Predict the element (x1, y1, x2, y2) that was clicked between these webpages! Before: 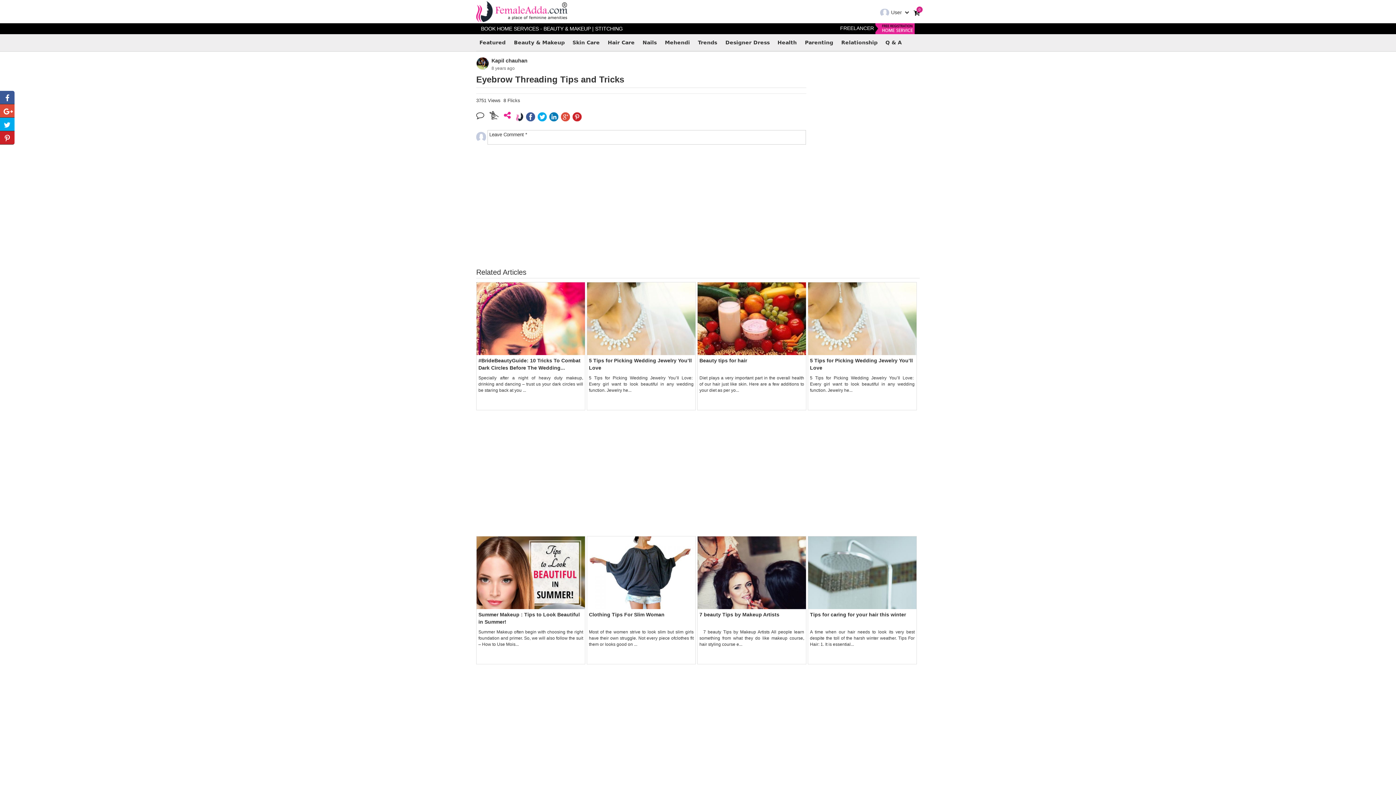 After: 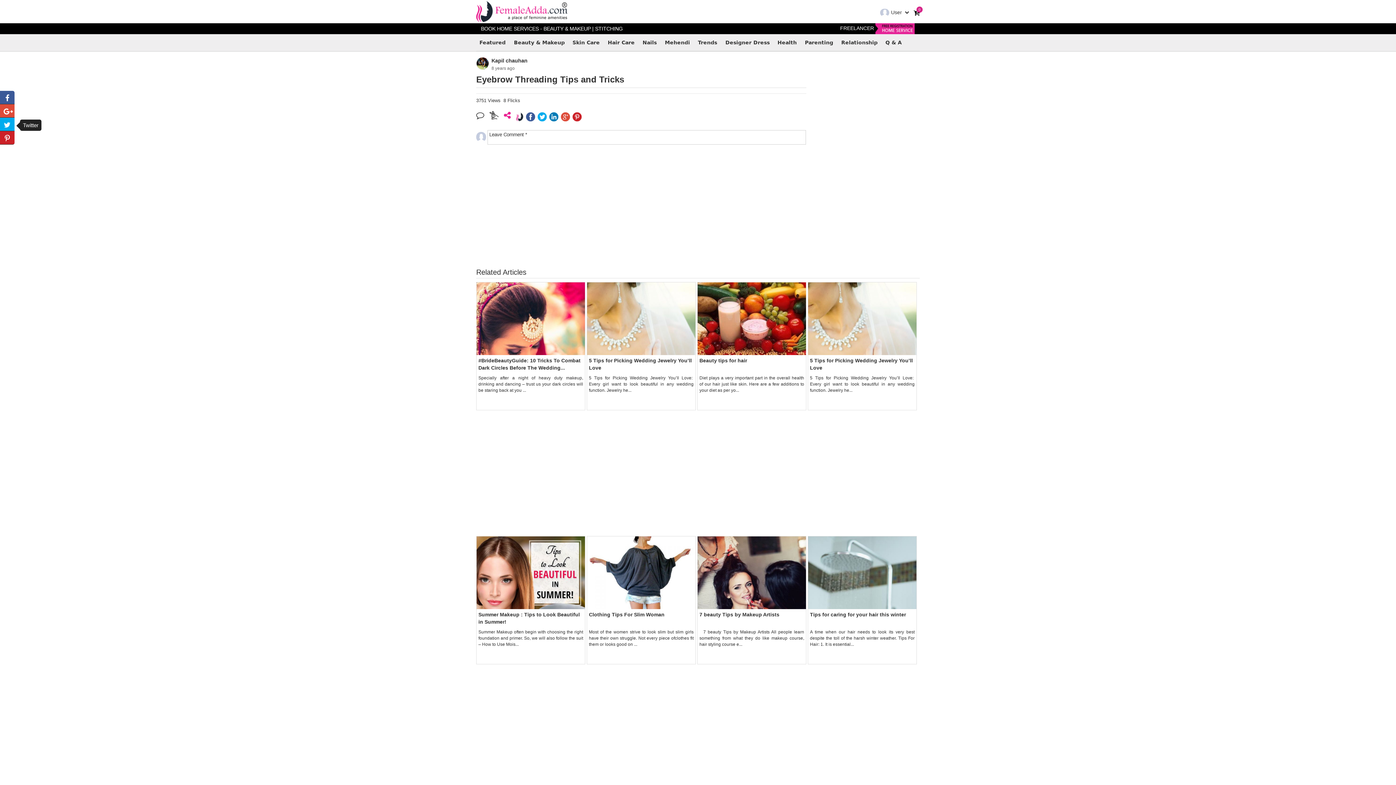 Action: bbox: (0, 117, 14, 131)